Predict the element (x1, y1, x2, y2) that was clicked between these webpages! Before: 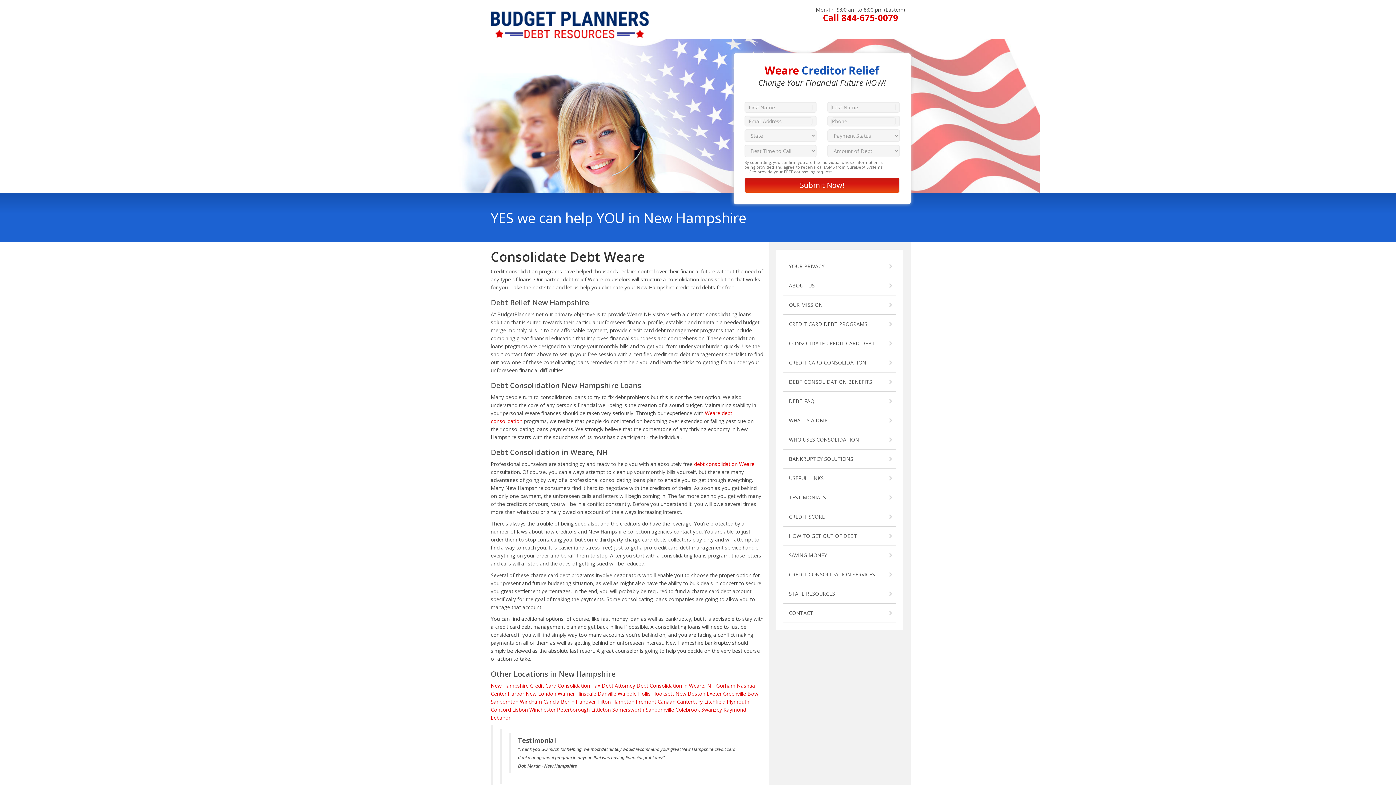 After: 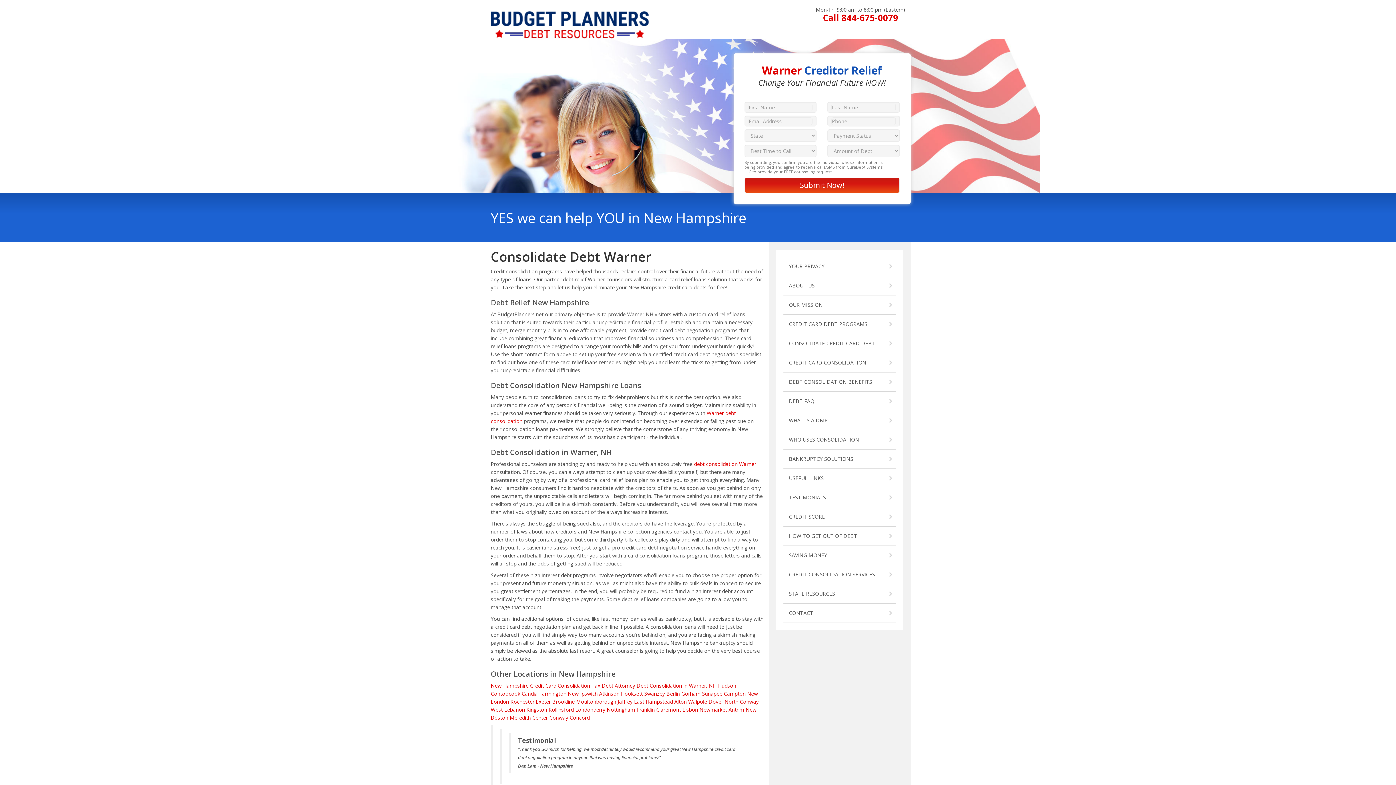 Action: label: Warner bbox: (557, 690, 574, 697)